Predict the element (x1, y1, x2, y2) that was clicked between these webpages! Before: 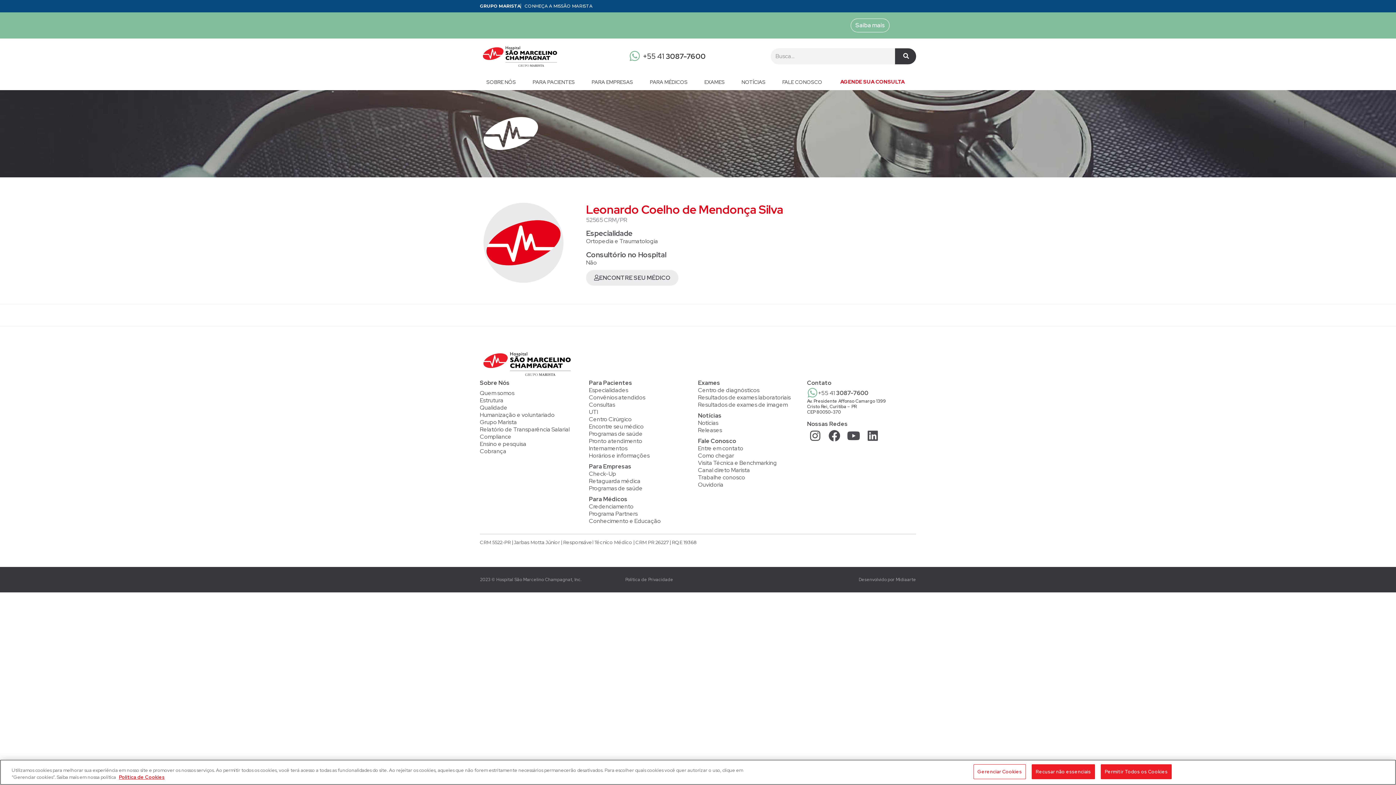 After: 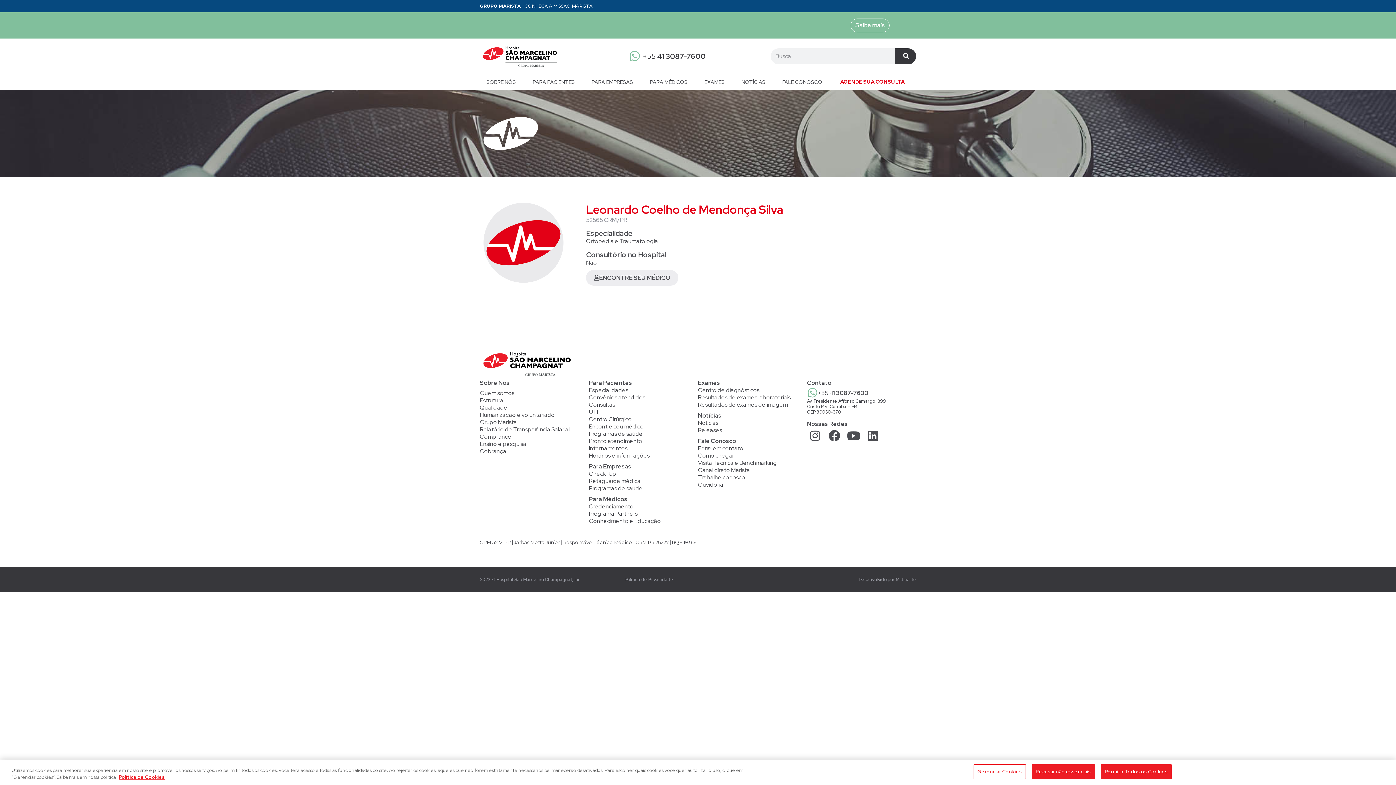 Action: bbox: (629, 50, 640, 61)